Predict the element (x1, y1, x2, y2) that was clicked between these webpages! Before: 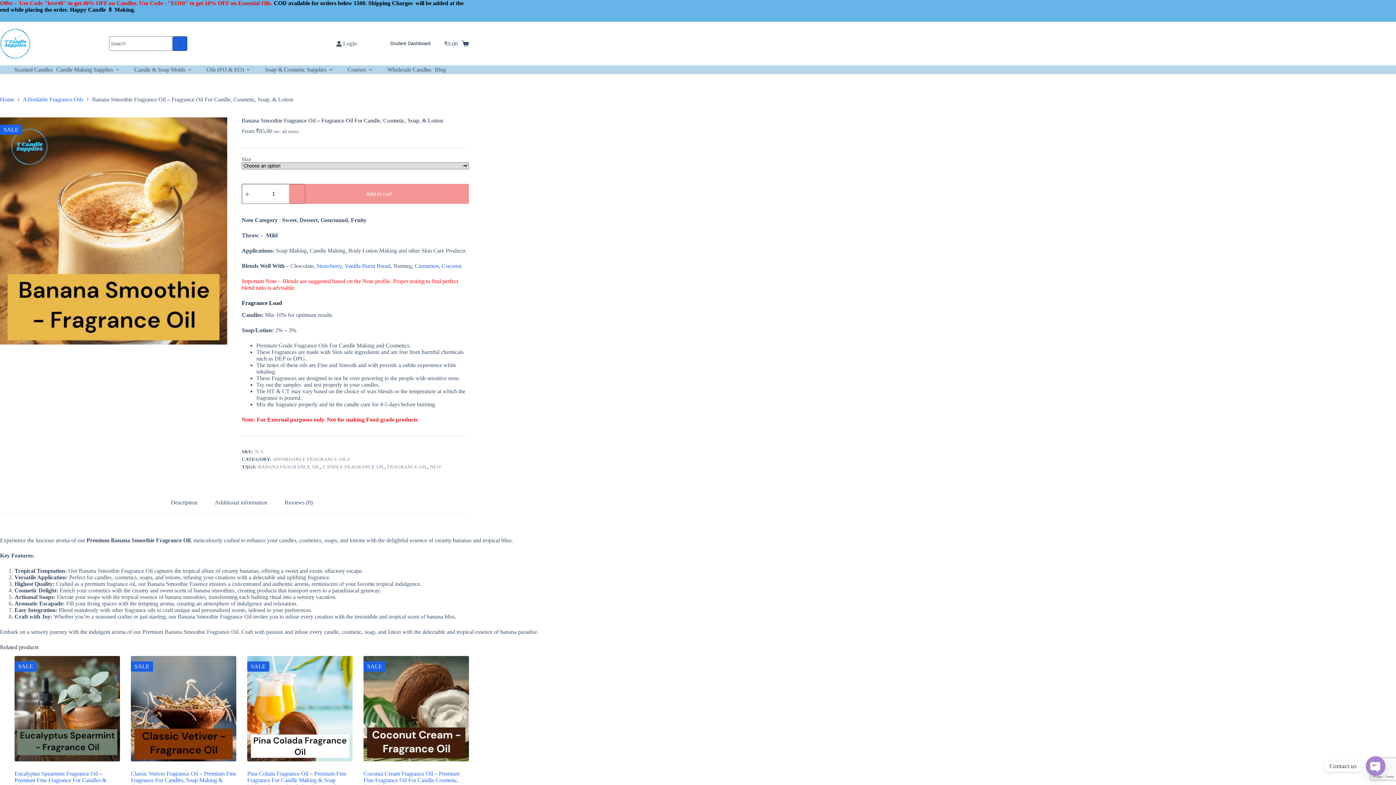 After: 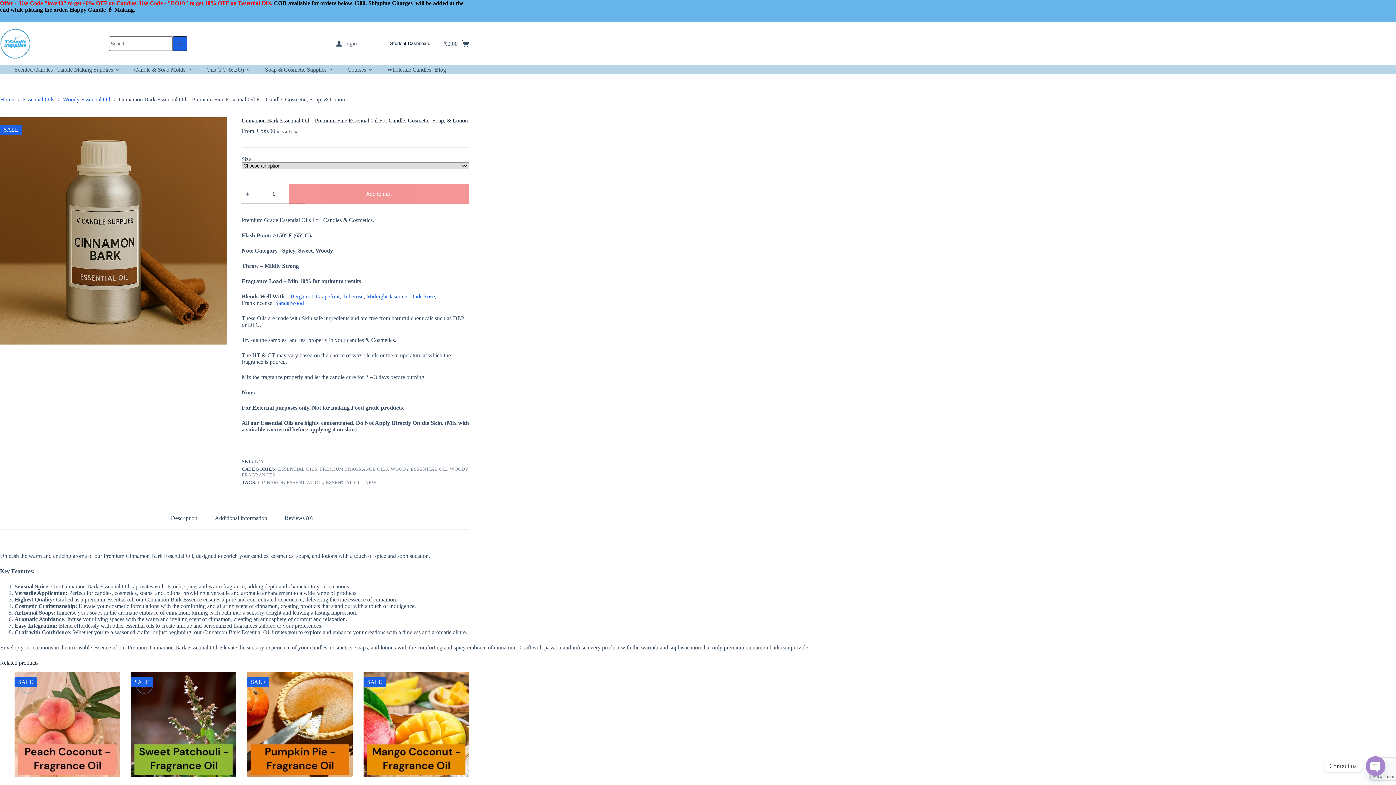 Action: bbox: (414, 263, 438, 269) label: Cinnamon